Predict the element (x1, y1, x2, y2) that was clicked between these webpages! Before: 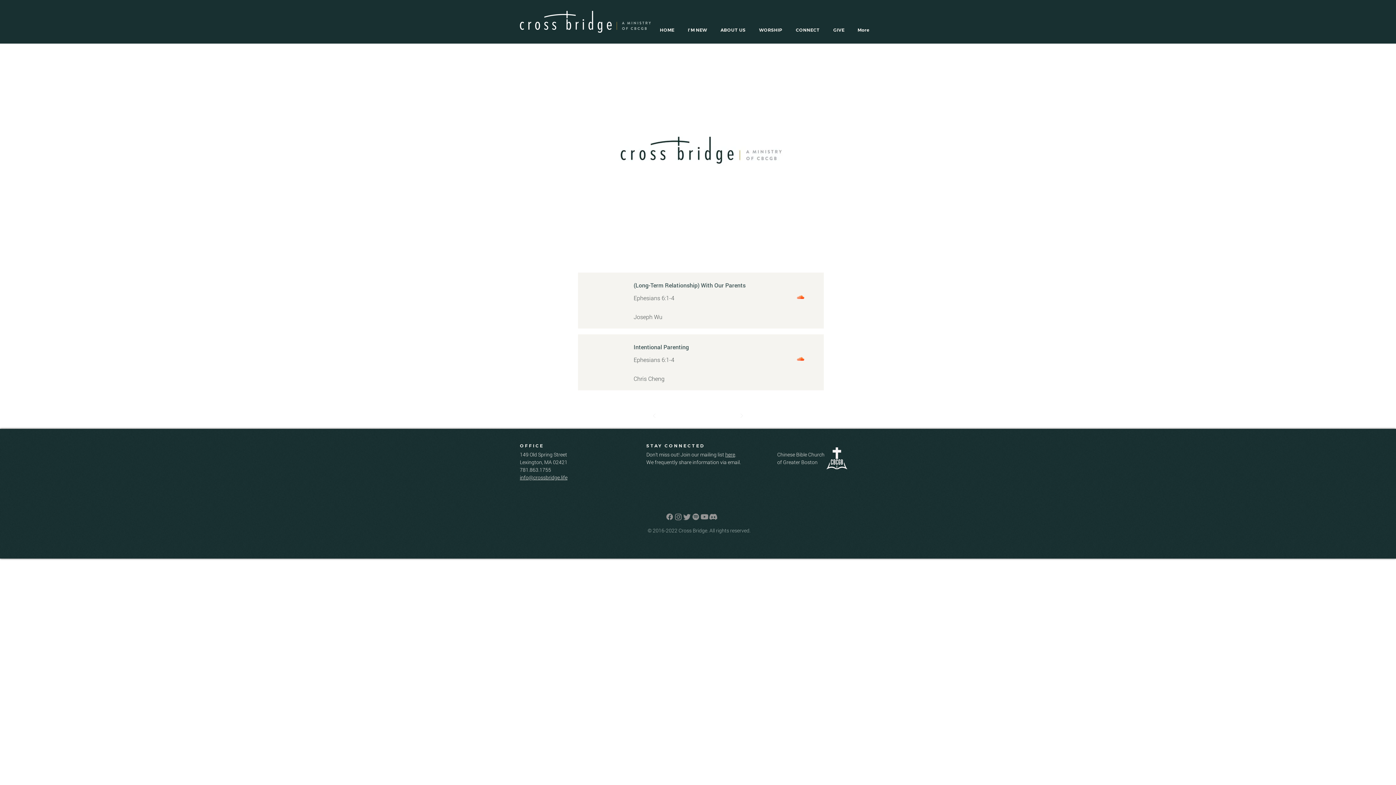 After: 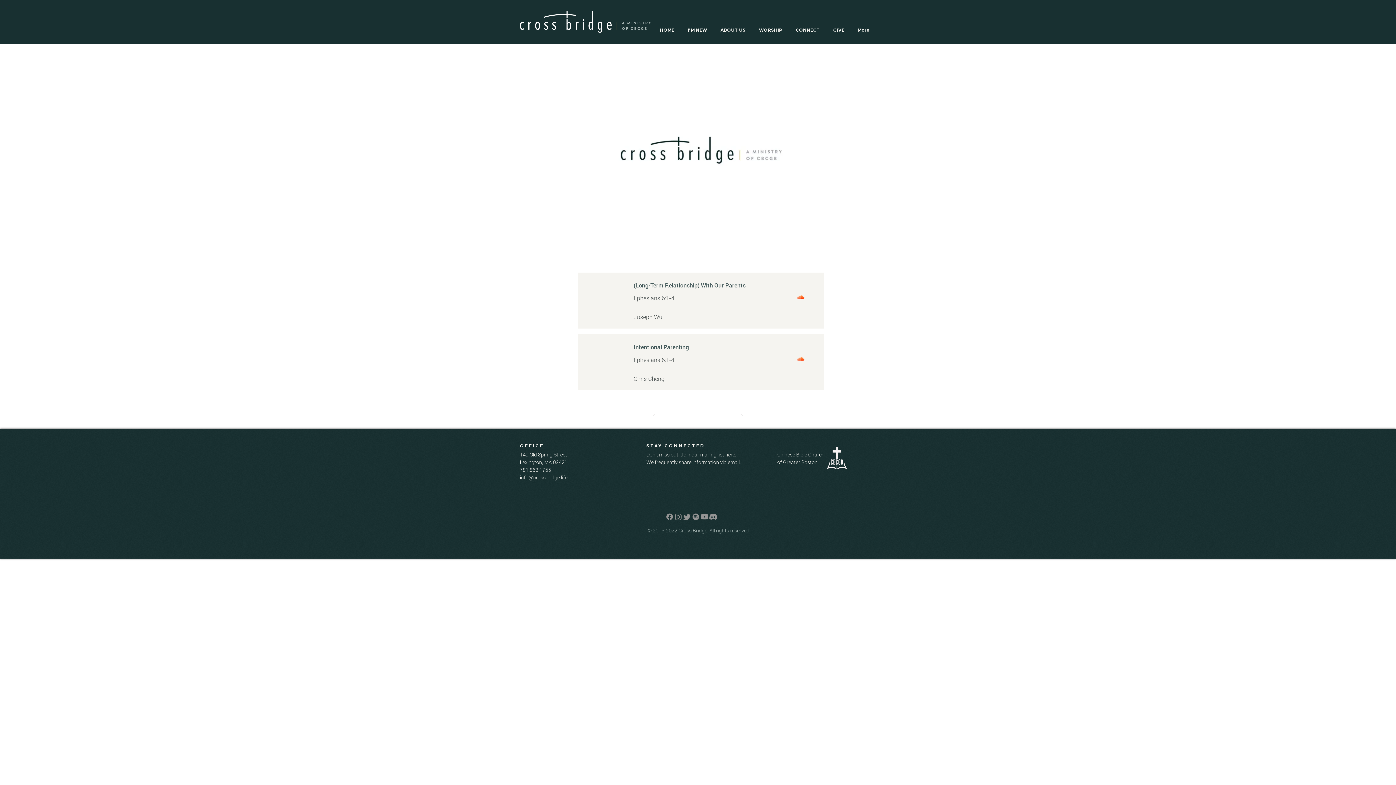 Action: label: Next bbox: (734, 408, 749, 423)